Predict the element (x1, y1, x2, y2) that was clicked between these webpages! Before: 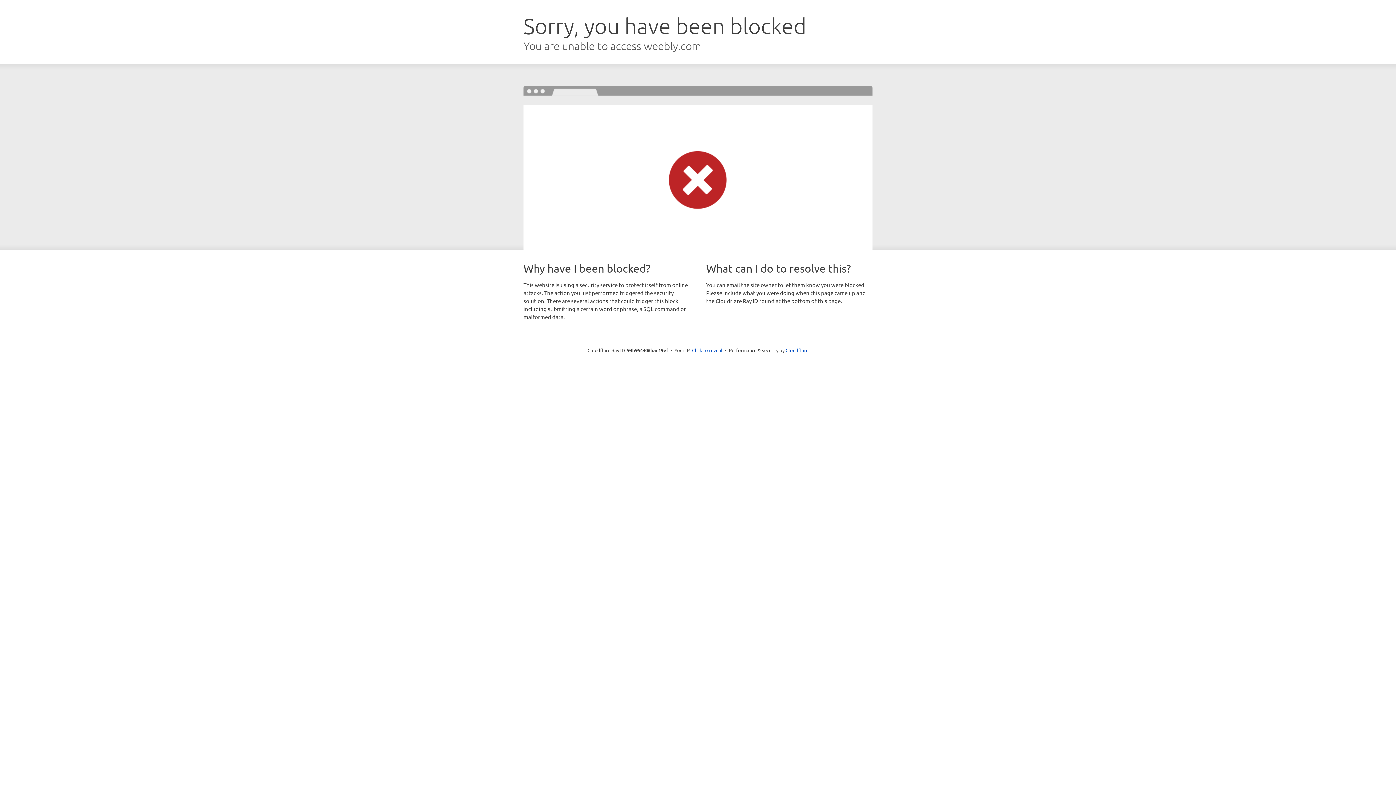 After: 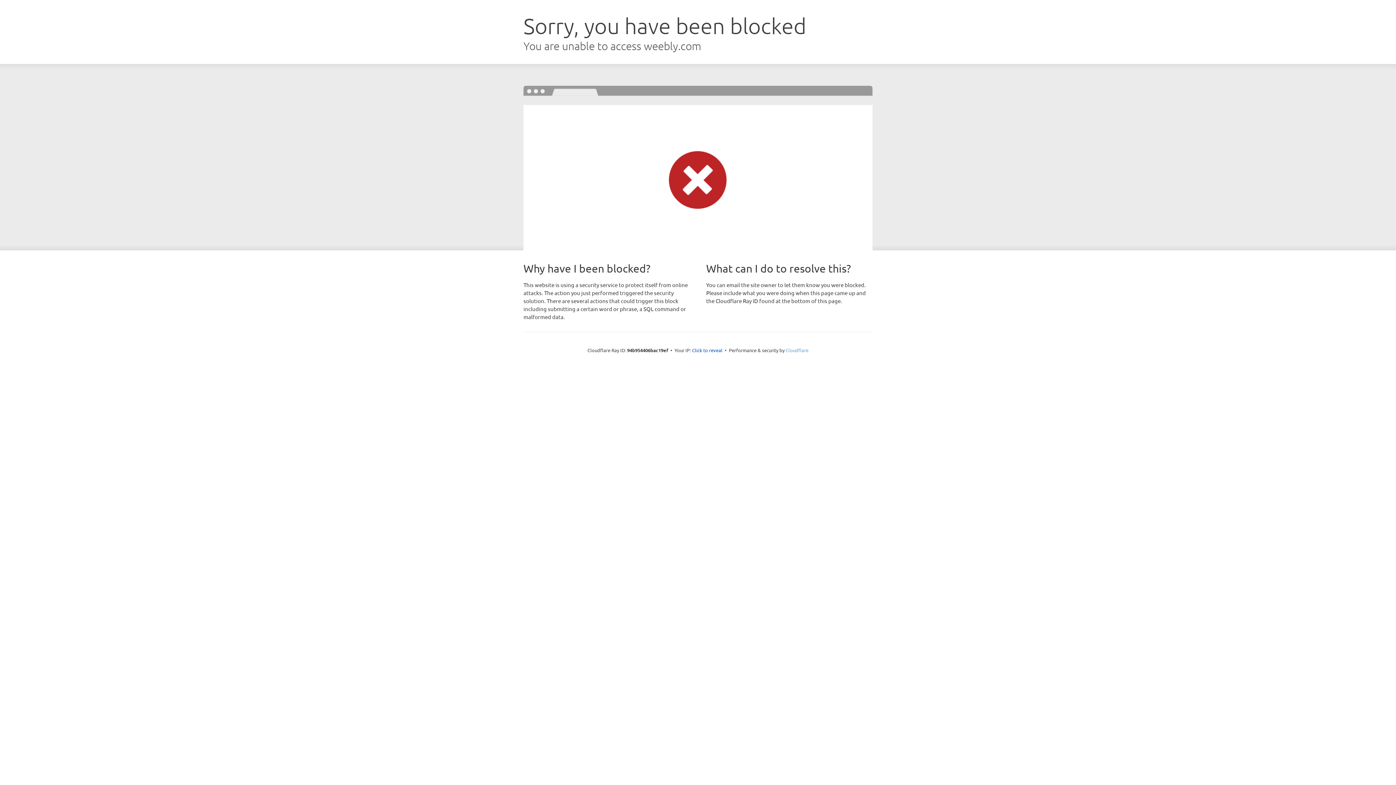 Action: bbox: (785, 347, 808, 353) label: Cloudflare